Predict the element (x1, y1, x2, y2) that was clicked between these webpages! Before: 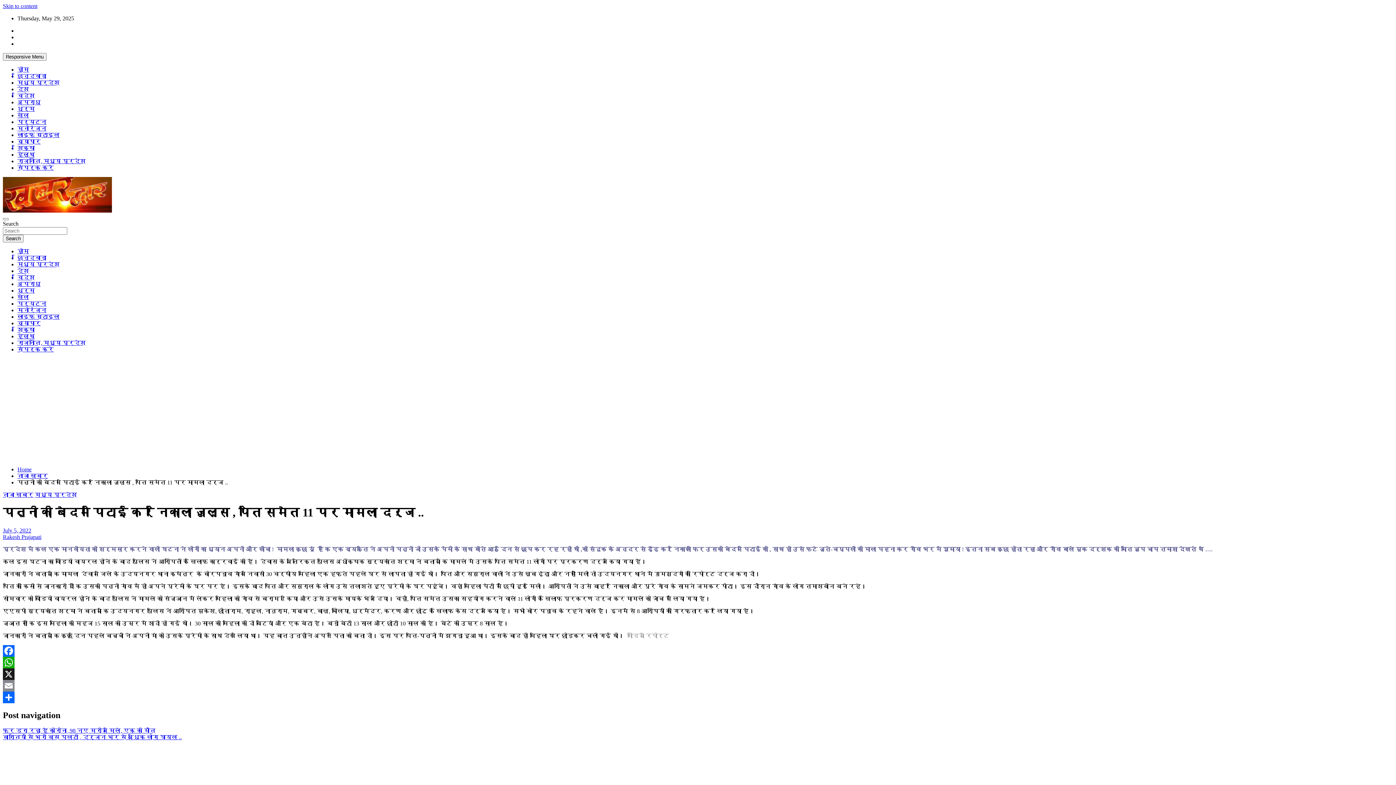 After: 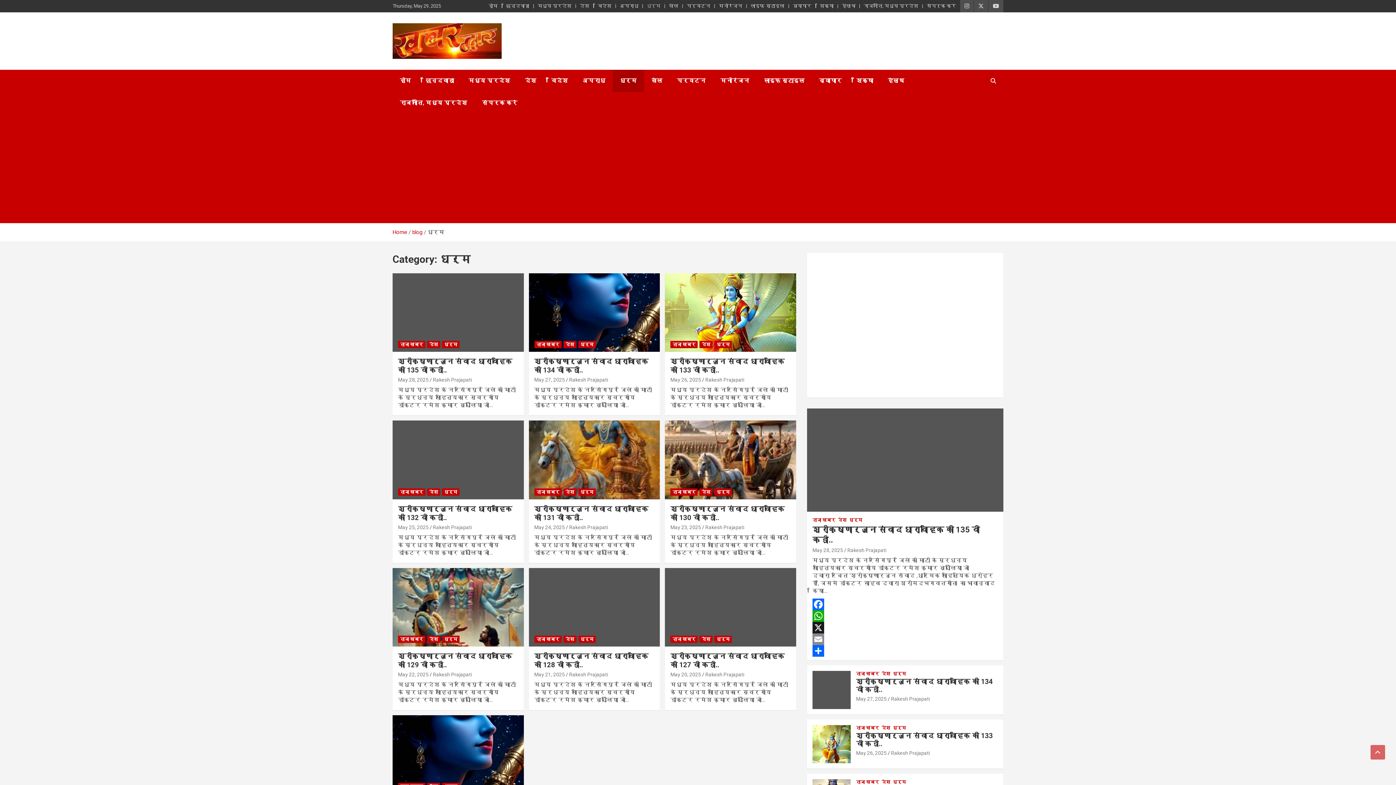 Action: label: धर्म bbox: (17, 105, 34, 112)